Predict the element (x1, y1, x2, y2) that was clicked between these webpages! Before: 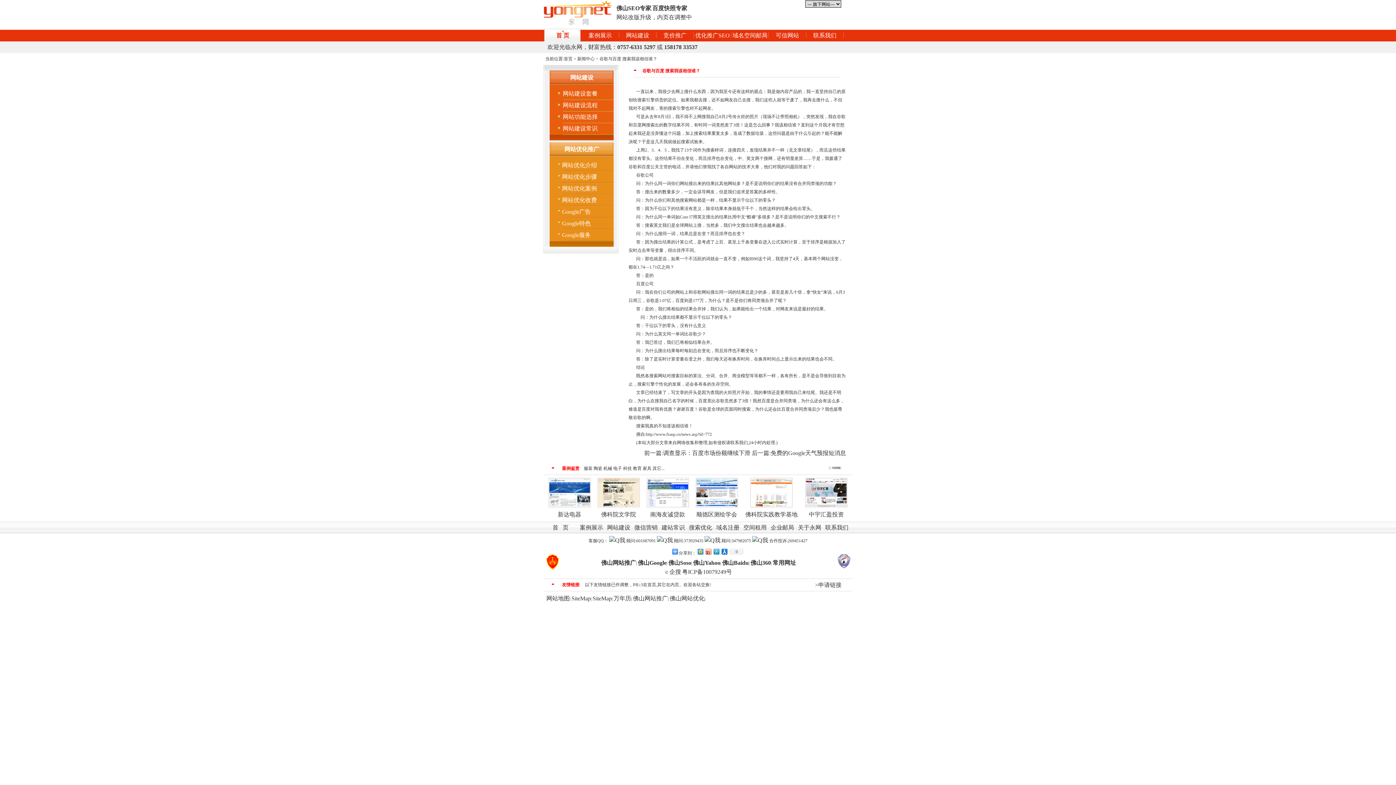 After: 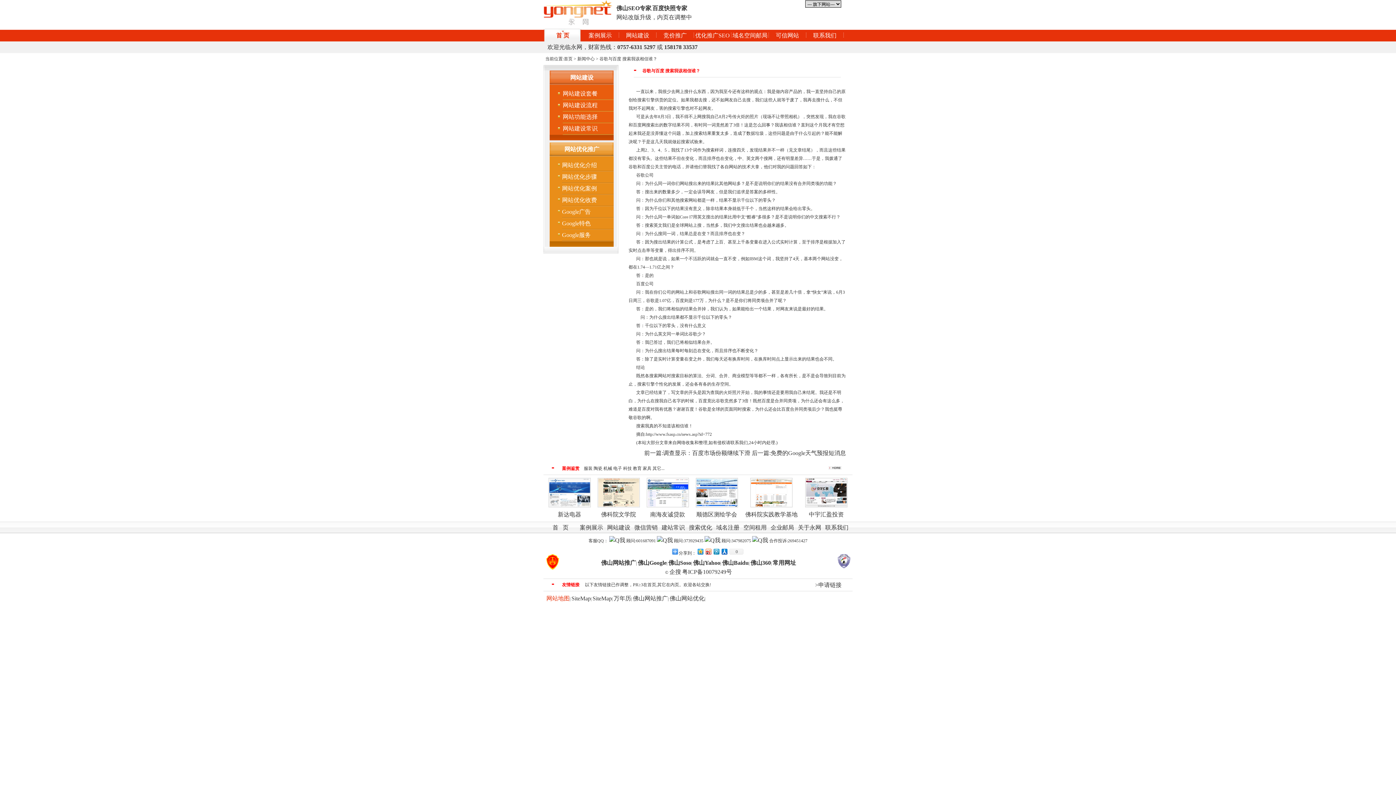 Action: bbox: (546, 595, 569, 601) label: 网站地图